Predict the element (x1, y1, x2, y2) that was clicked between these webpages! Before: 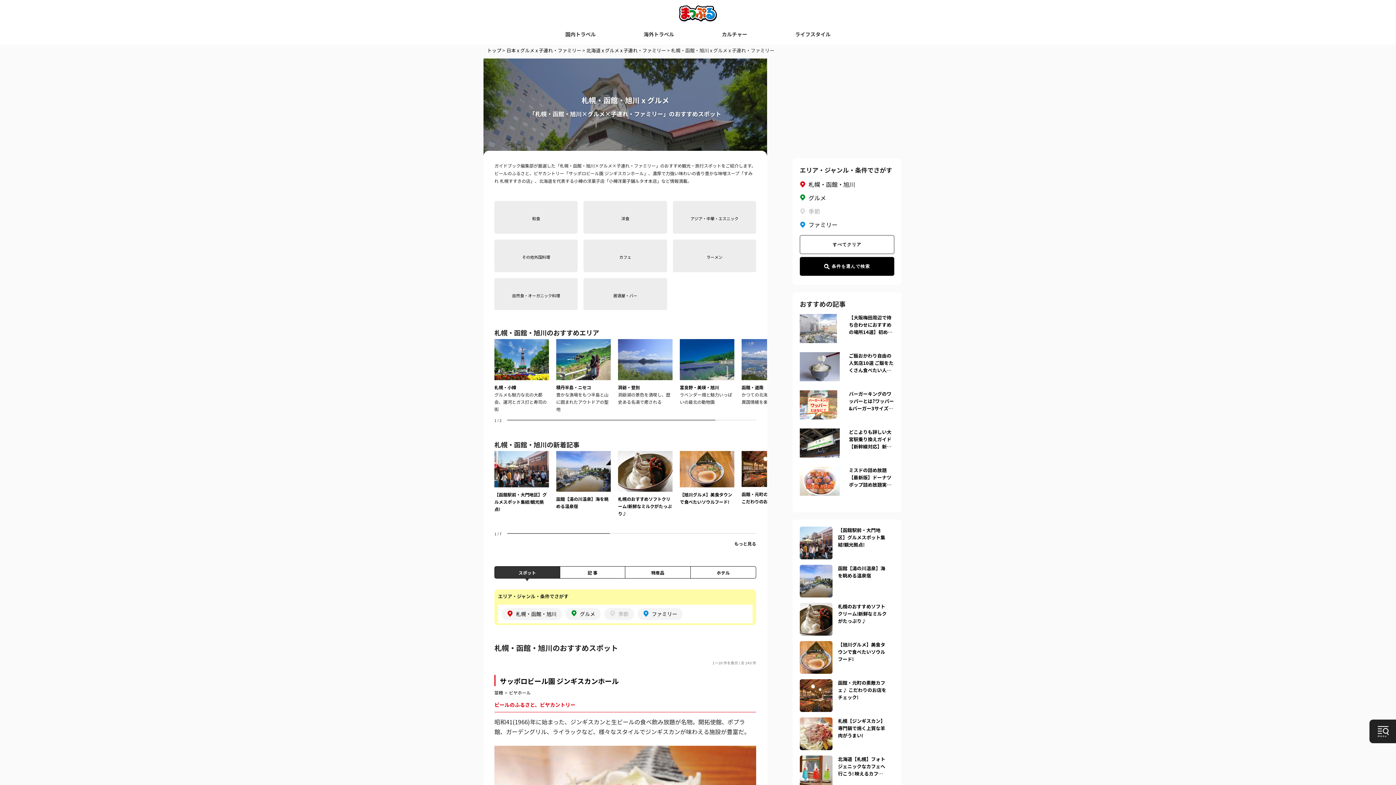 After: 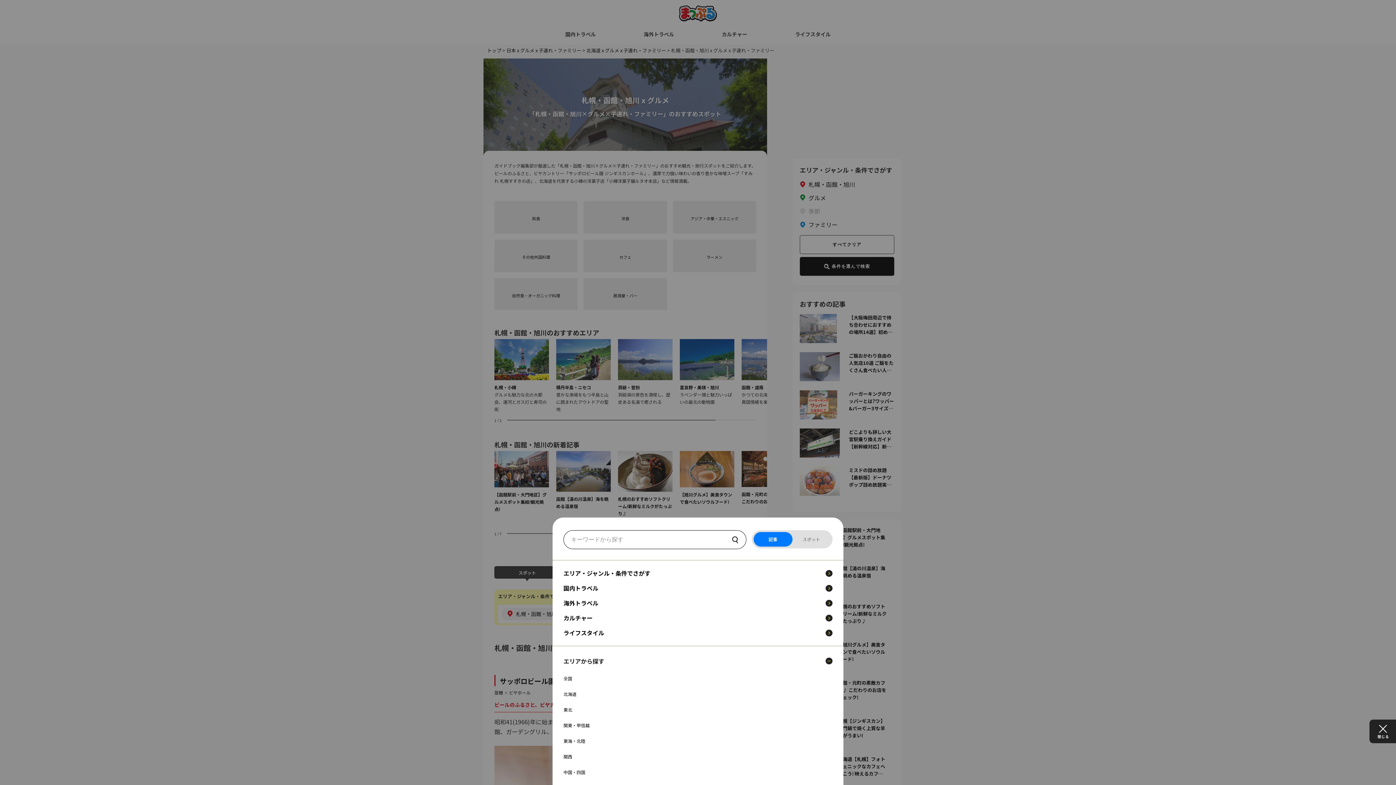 Action: bbox: (1369, 720, 1397, 743)